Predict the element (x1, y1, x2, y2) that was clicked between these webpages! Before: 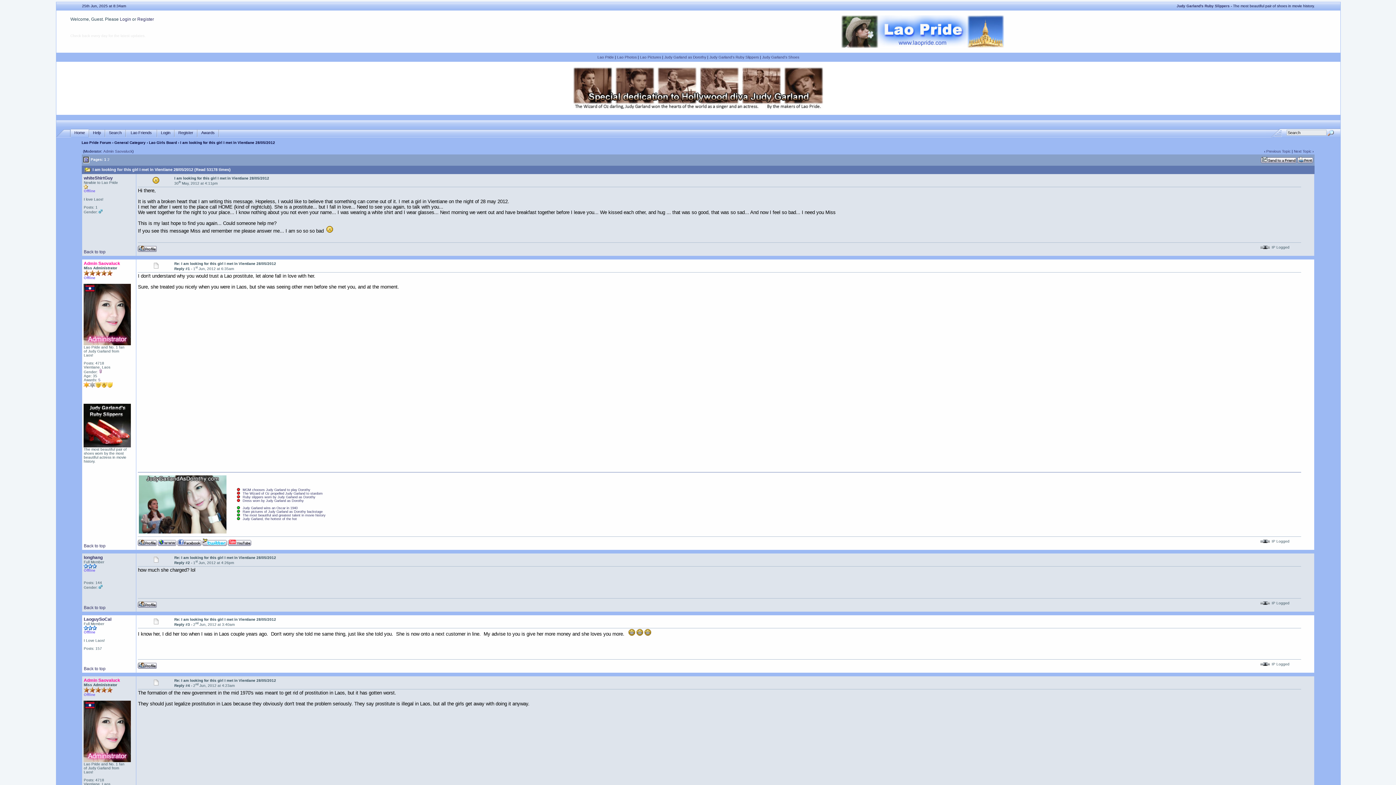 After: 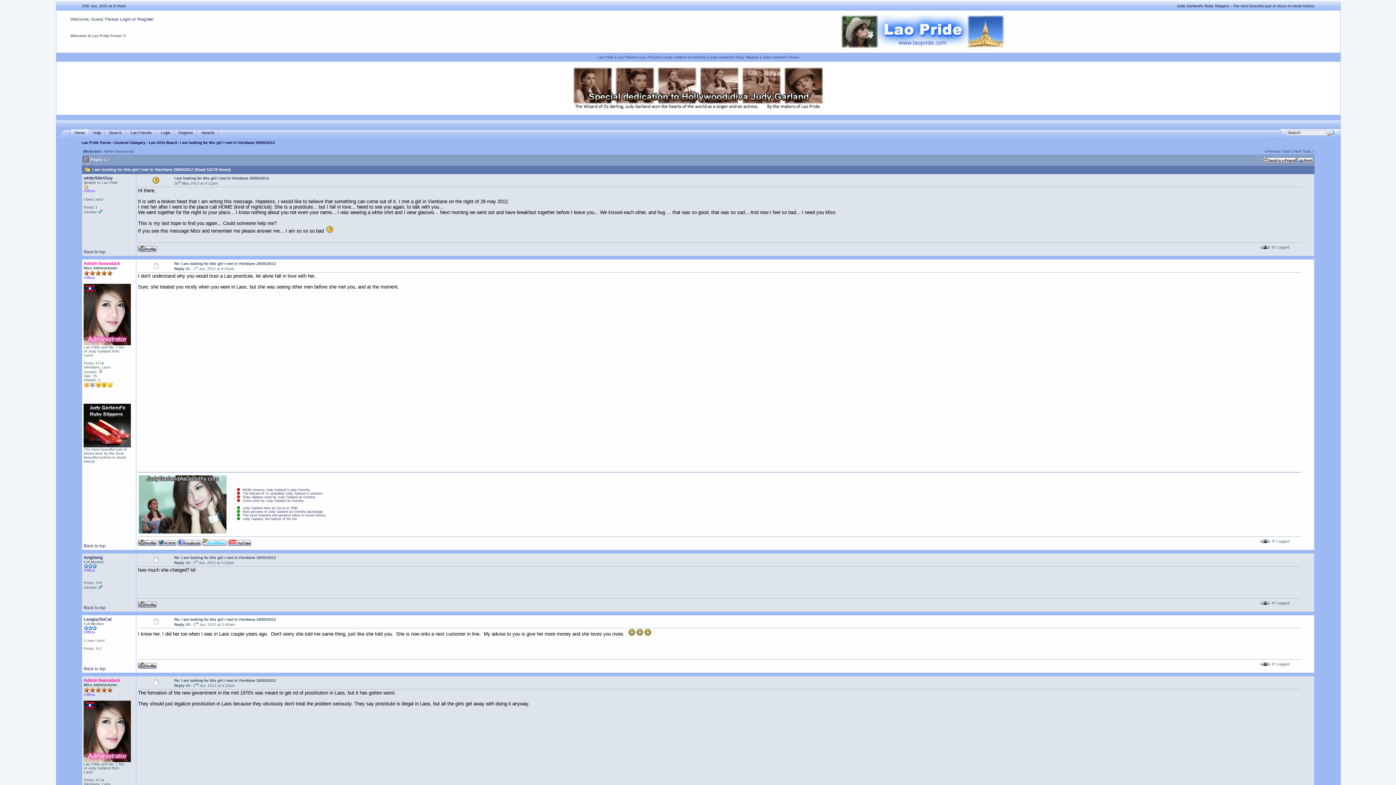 Action: bbox: (1297, 159, 1313, 164)